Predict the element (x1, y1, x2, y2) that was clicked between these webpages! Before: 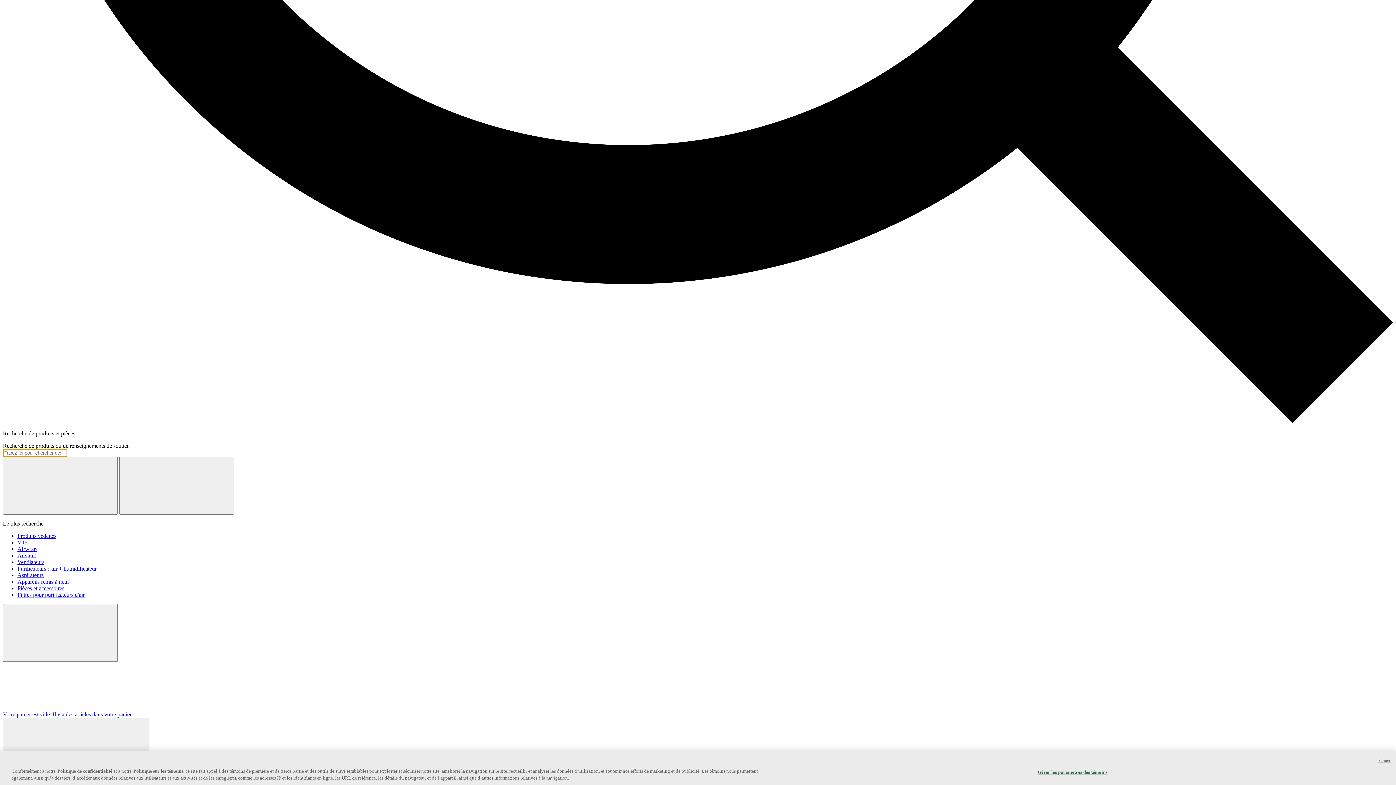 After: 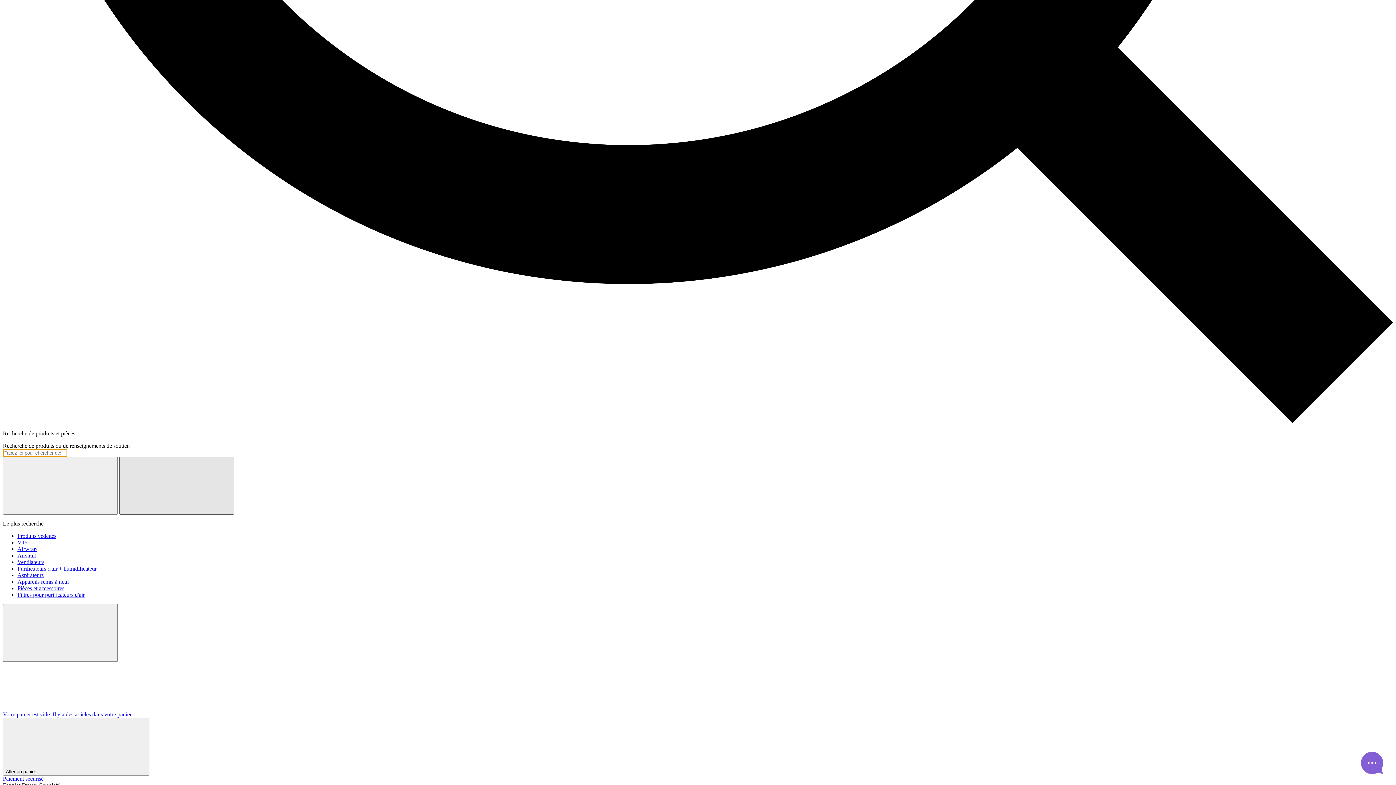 Action: label: Rechercher. bbox: (119, 457, 234, 514)